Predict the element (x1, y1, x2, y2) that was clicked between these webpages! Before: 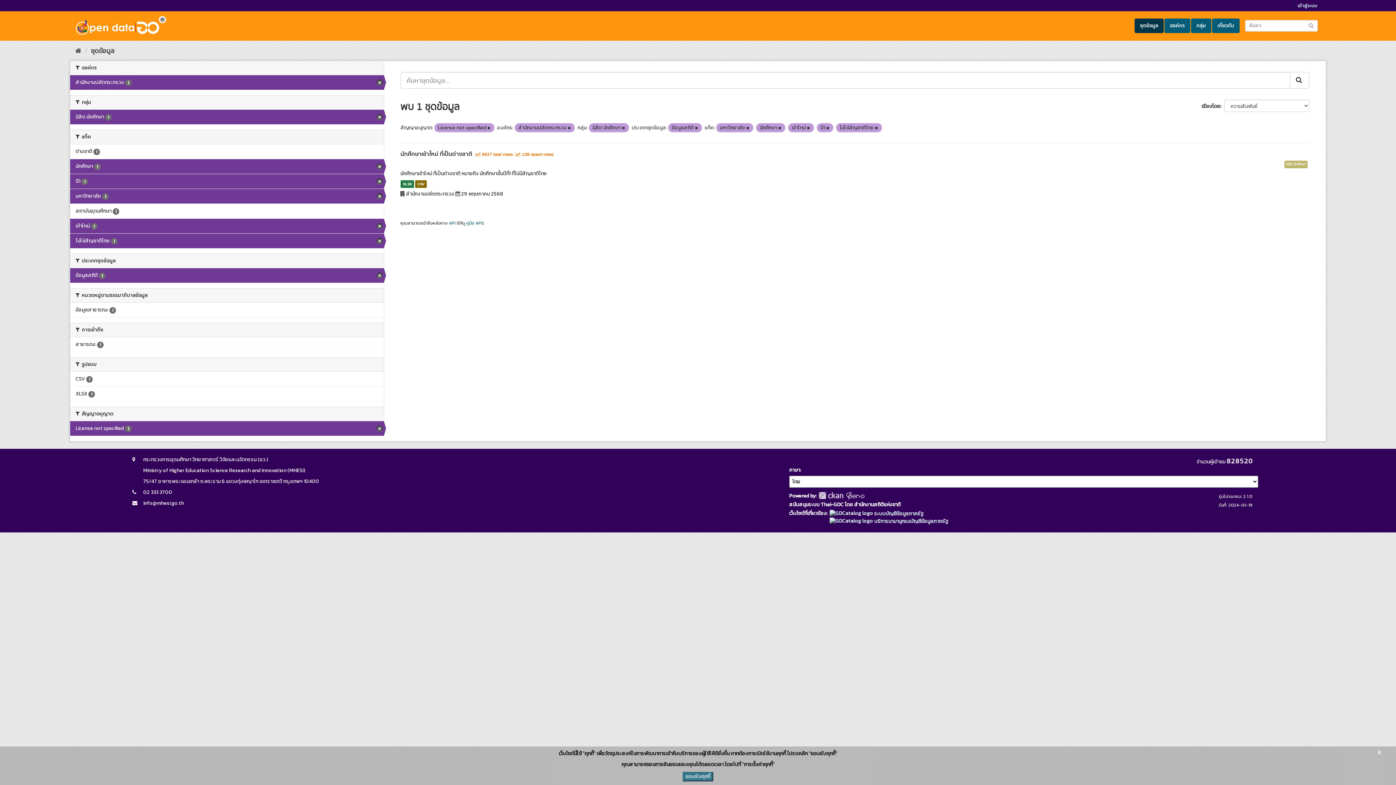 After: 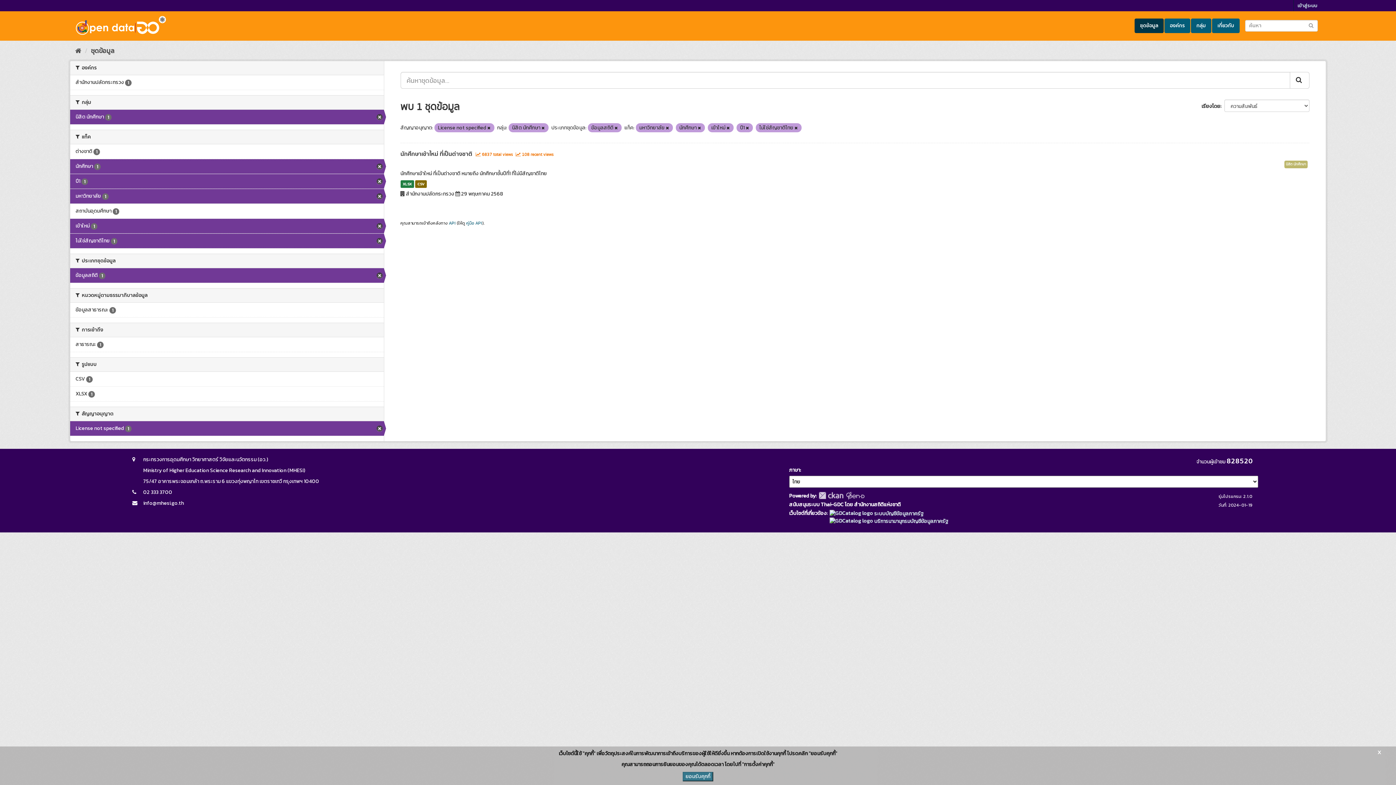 Action: bbox: (567, 125, 571, 130)